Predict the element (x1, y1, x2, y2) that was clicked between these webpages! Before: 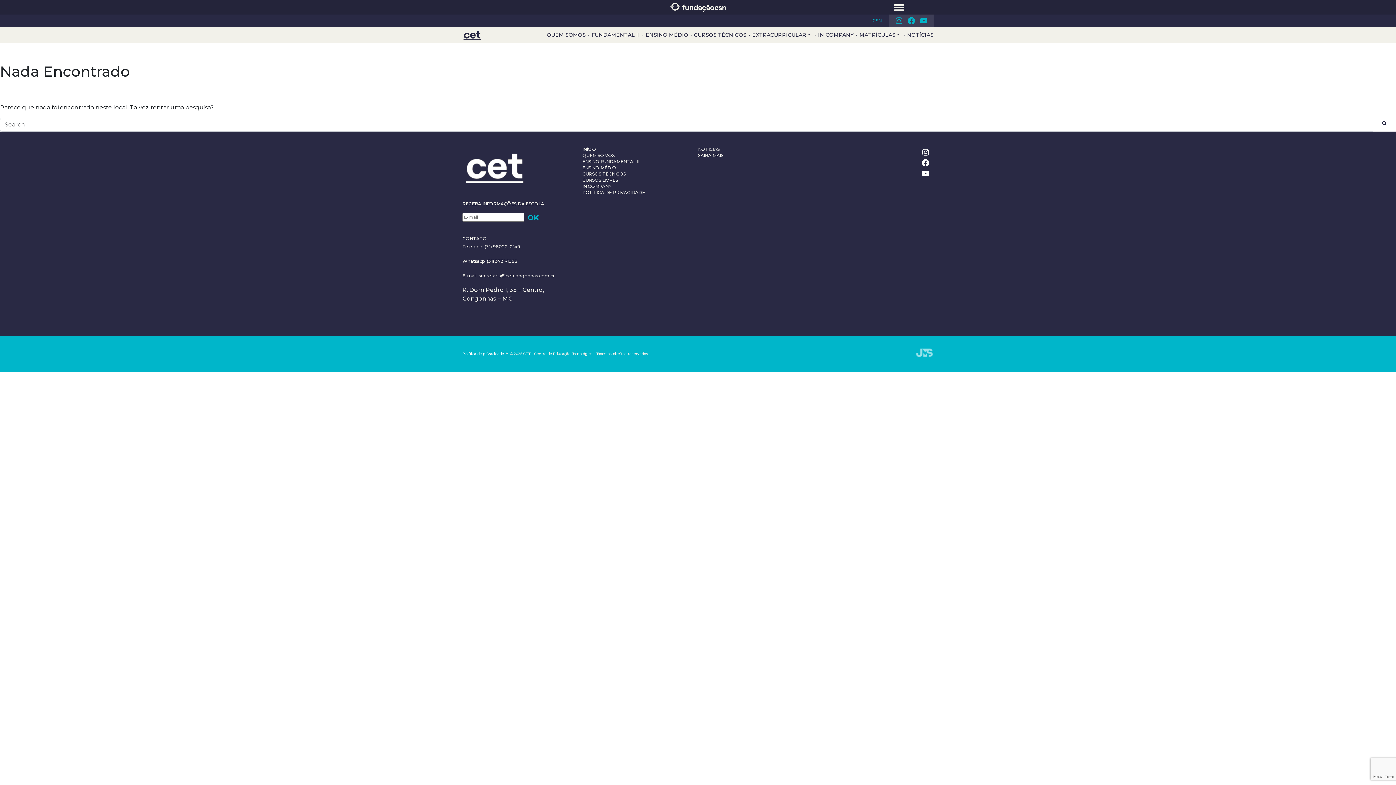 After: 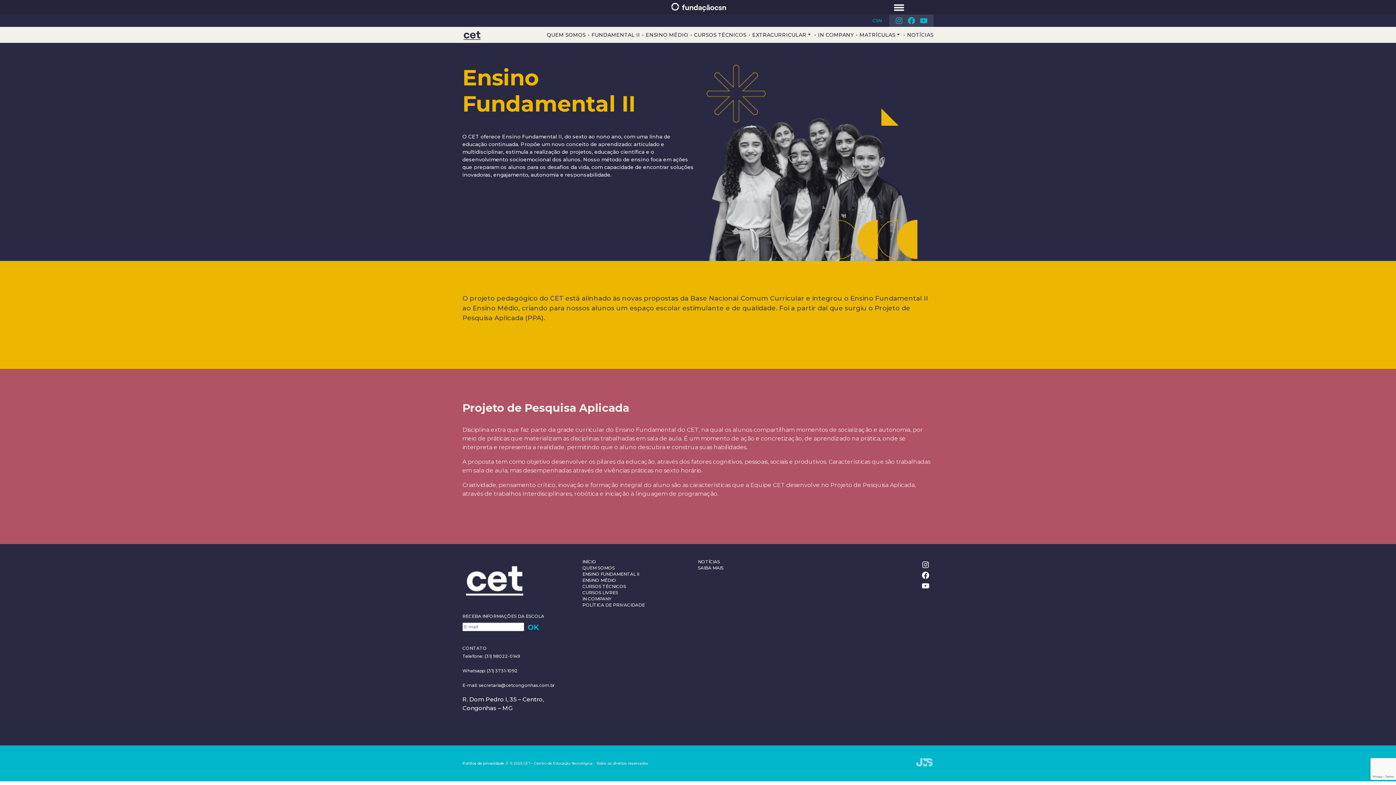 Action: bbox: (591, 31, 640, 38) label: FUNDAMENTAL II